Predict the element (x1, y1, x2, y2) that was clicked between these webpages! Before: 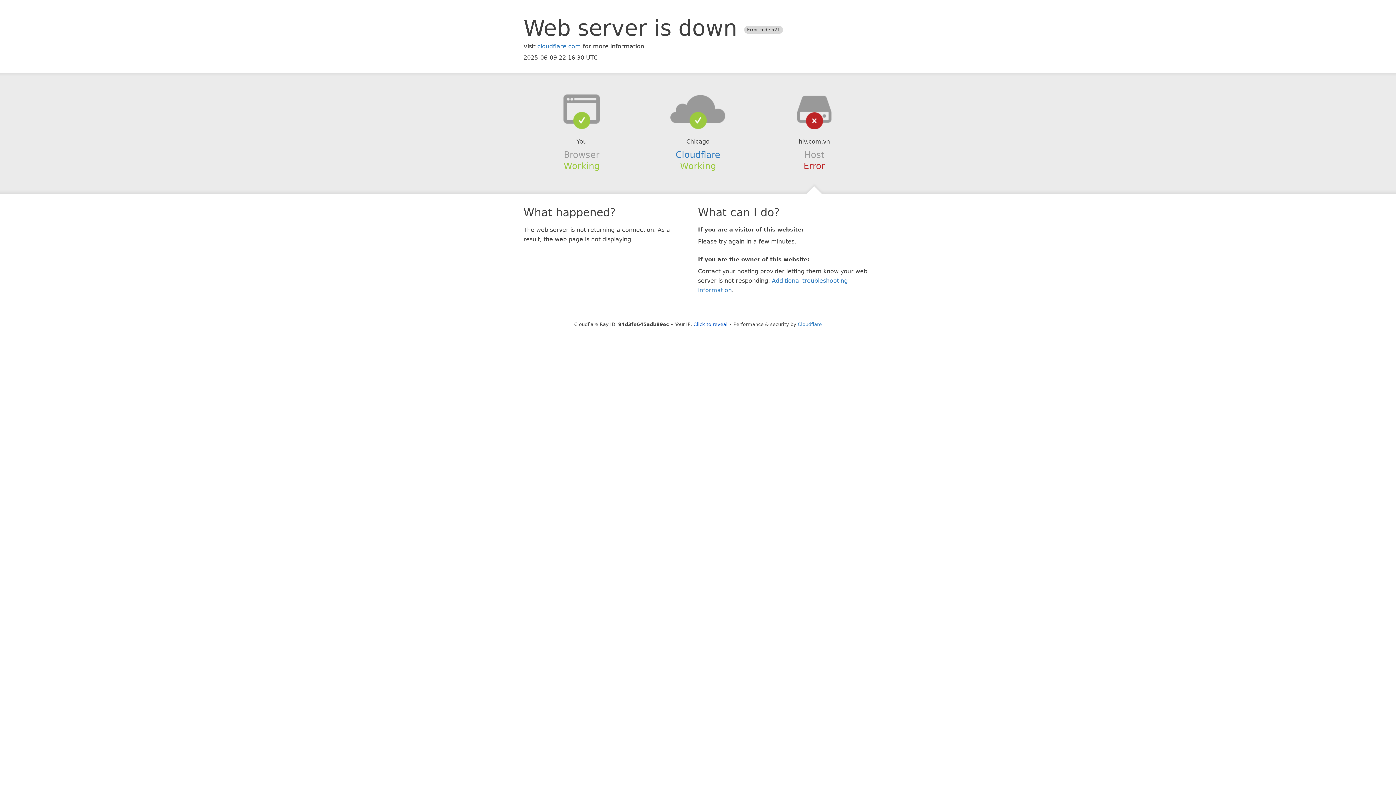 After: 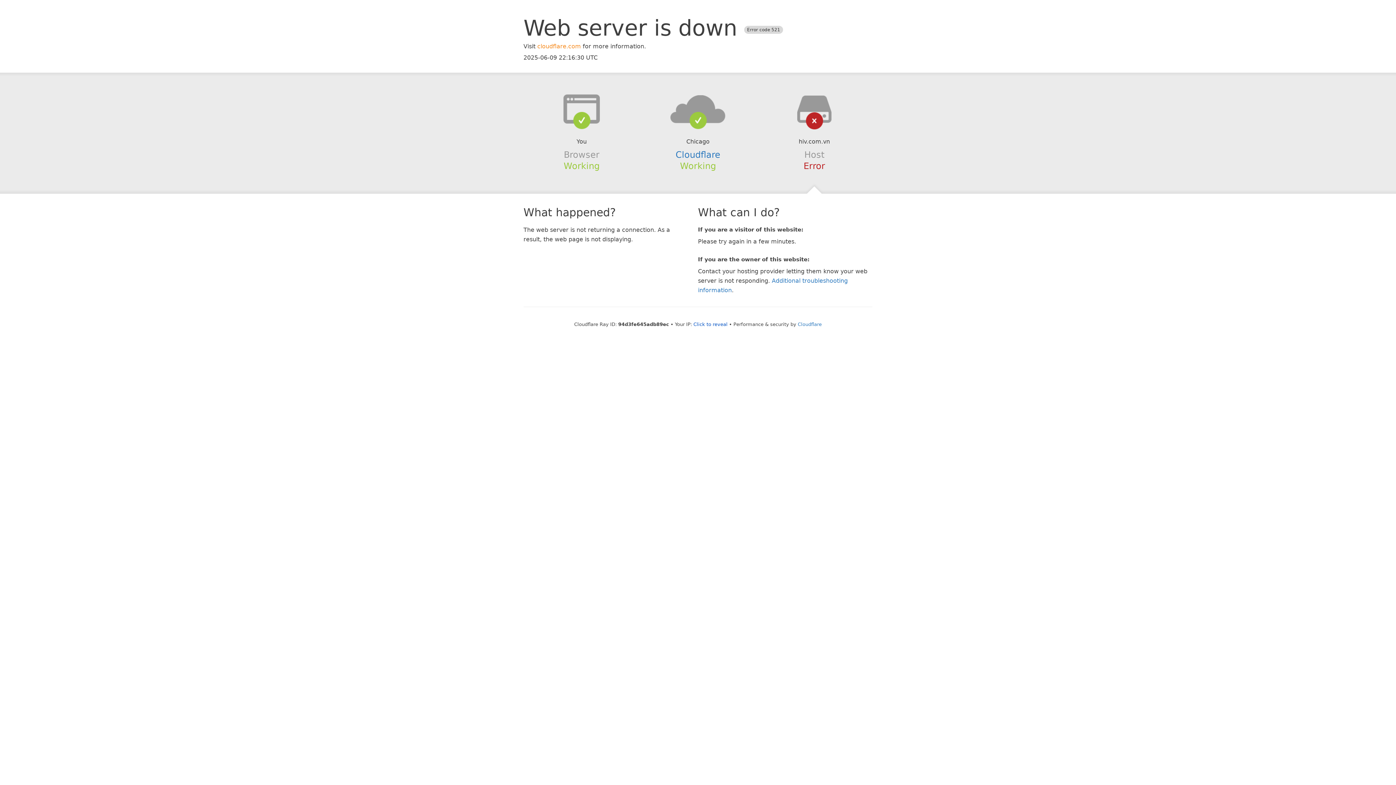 Action: label: cloudflare.com bbox: (537, 42, 581, 49)